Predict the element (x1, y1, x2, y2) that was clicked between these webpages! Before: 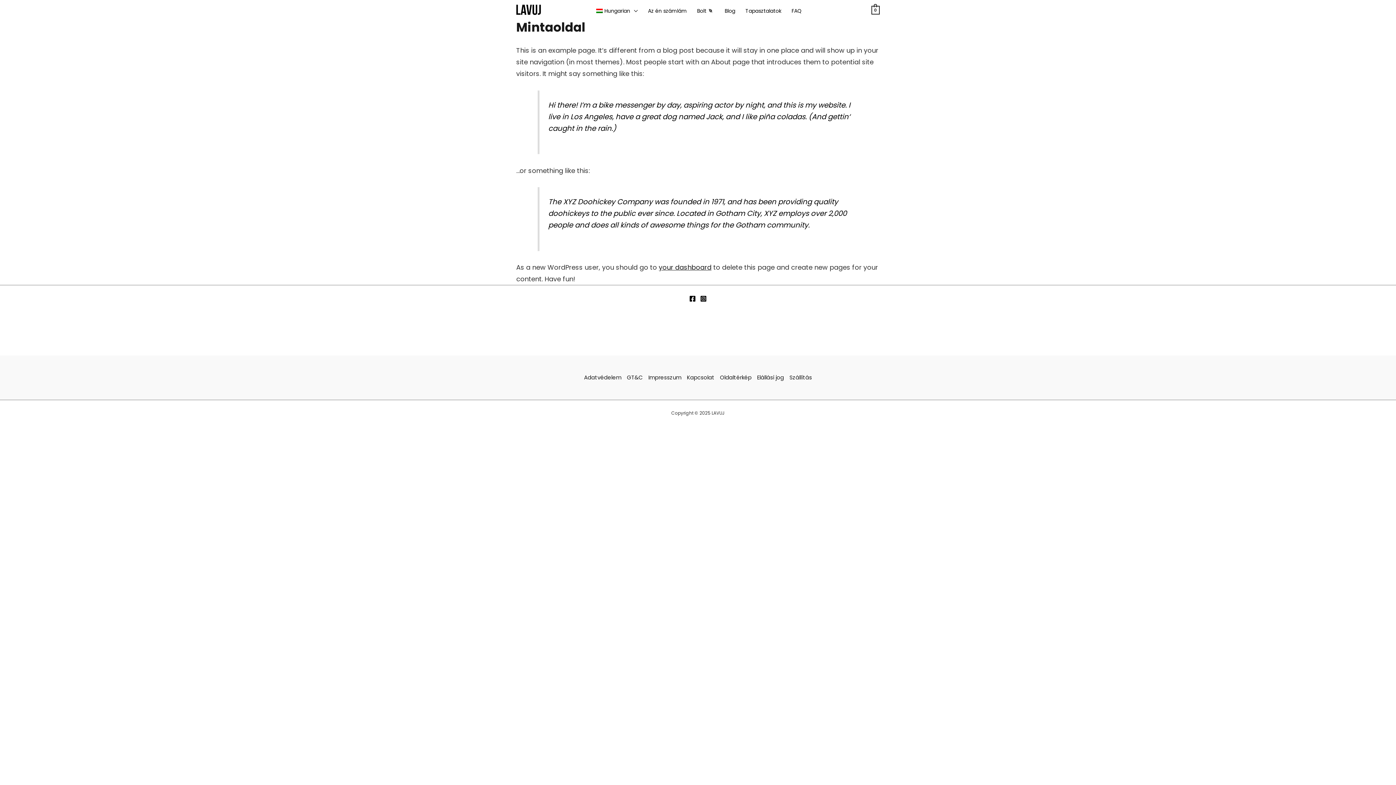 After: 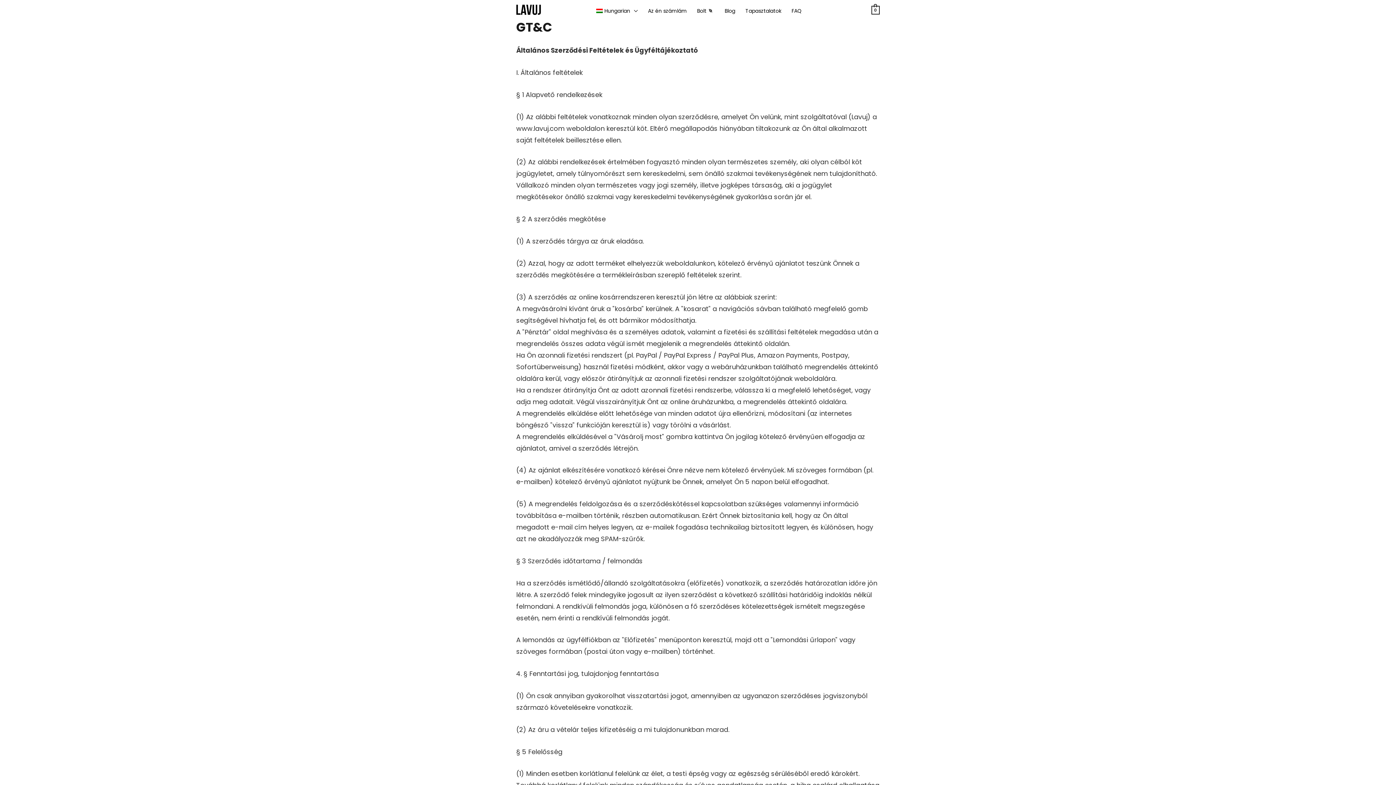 Action: bbox: (624, 372, 645, 383) label: GT&C